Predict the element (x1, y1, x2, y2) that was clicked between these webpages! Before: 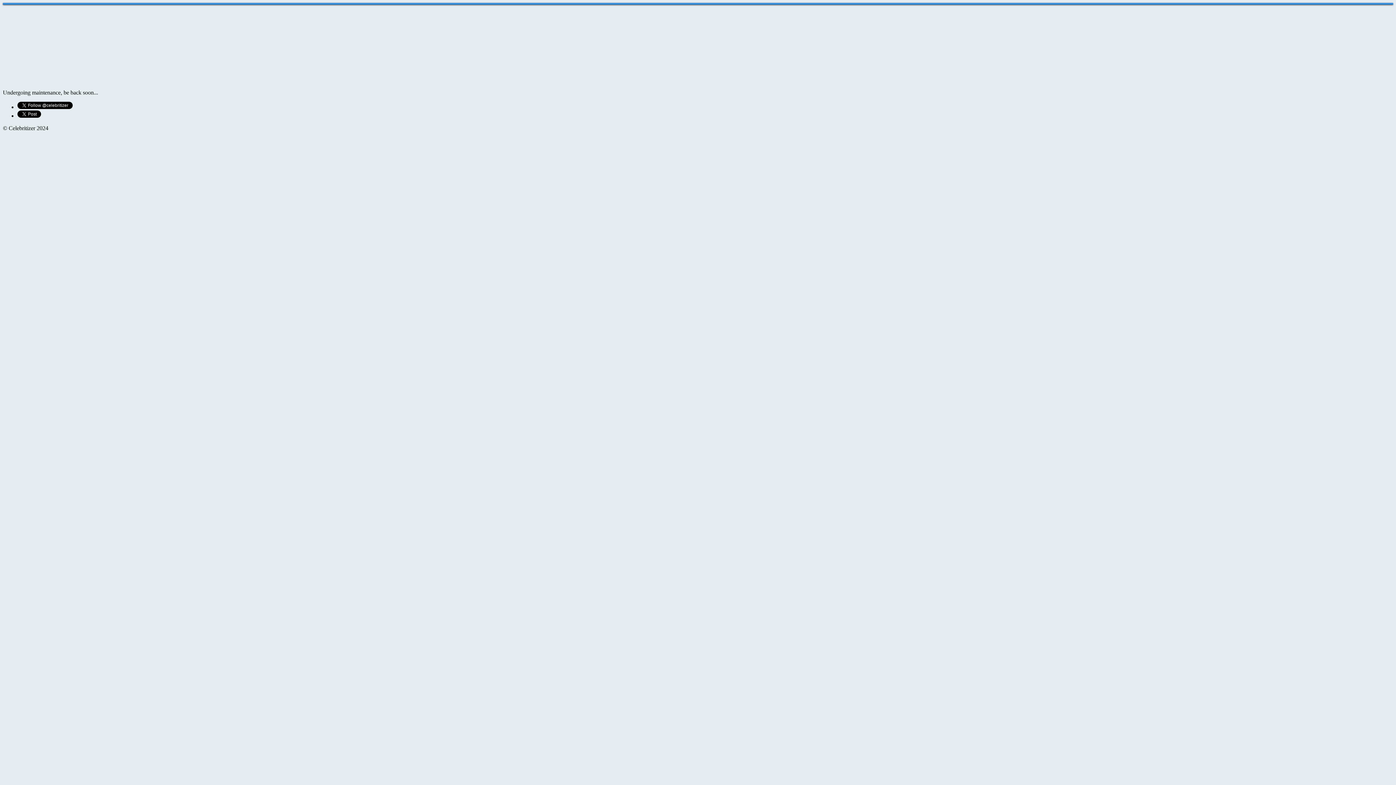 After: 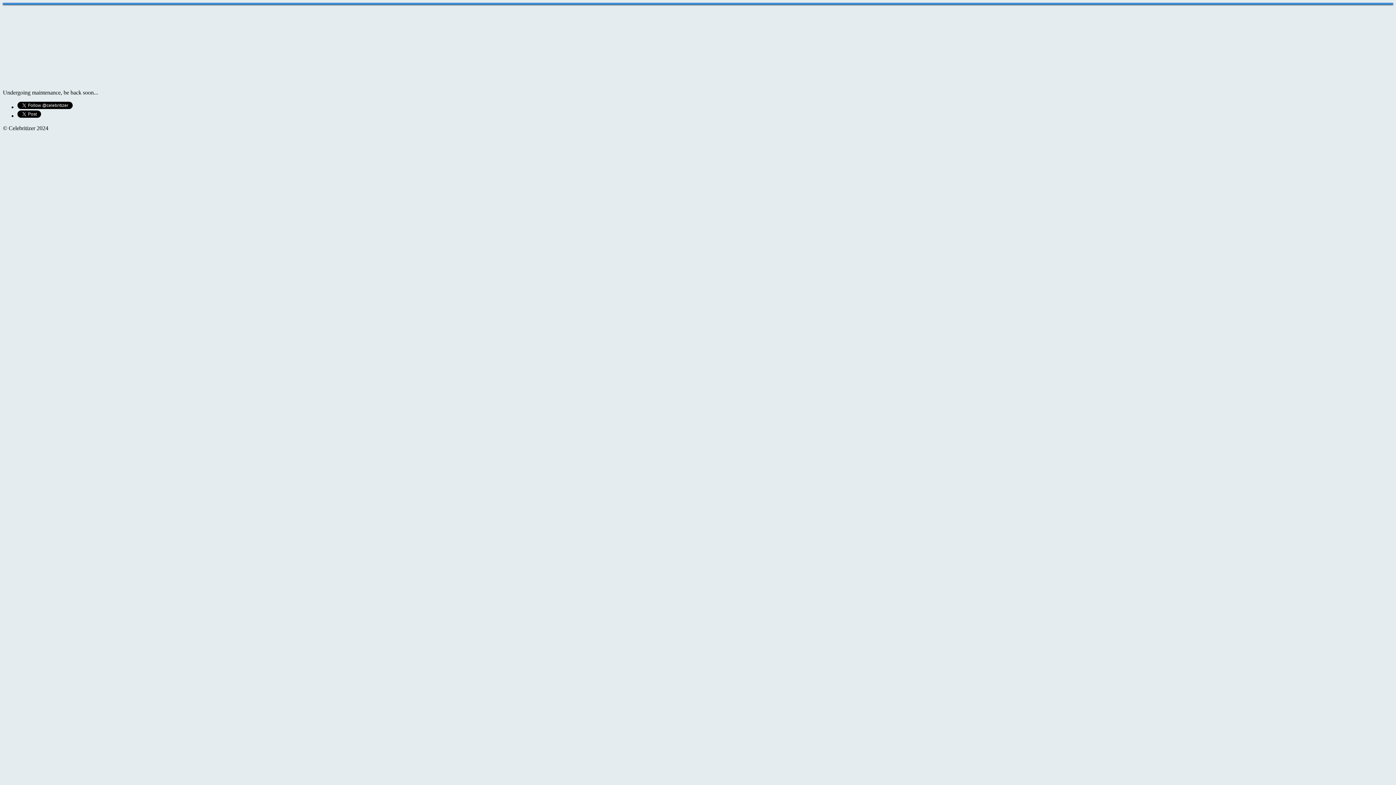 Action: bbox: (620, 26, 776, 67) label: Celebritizer